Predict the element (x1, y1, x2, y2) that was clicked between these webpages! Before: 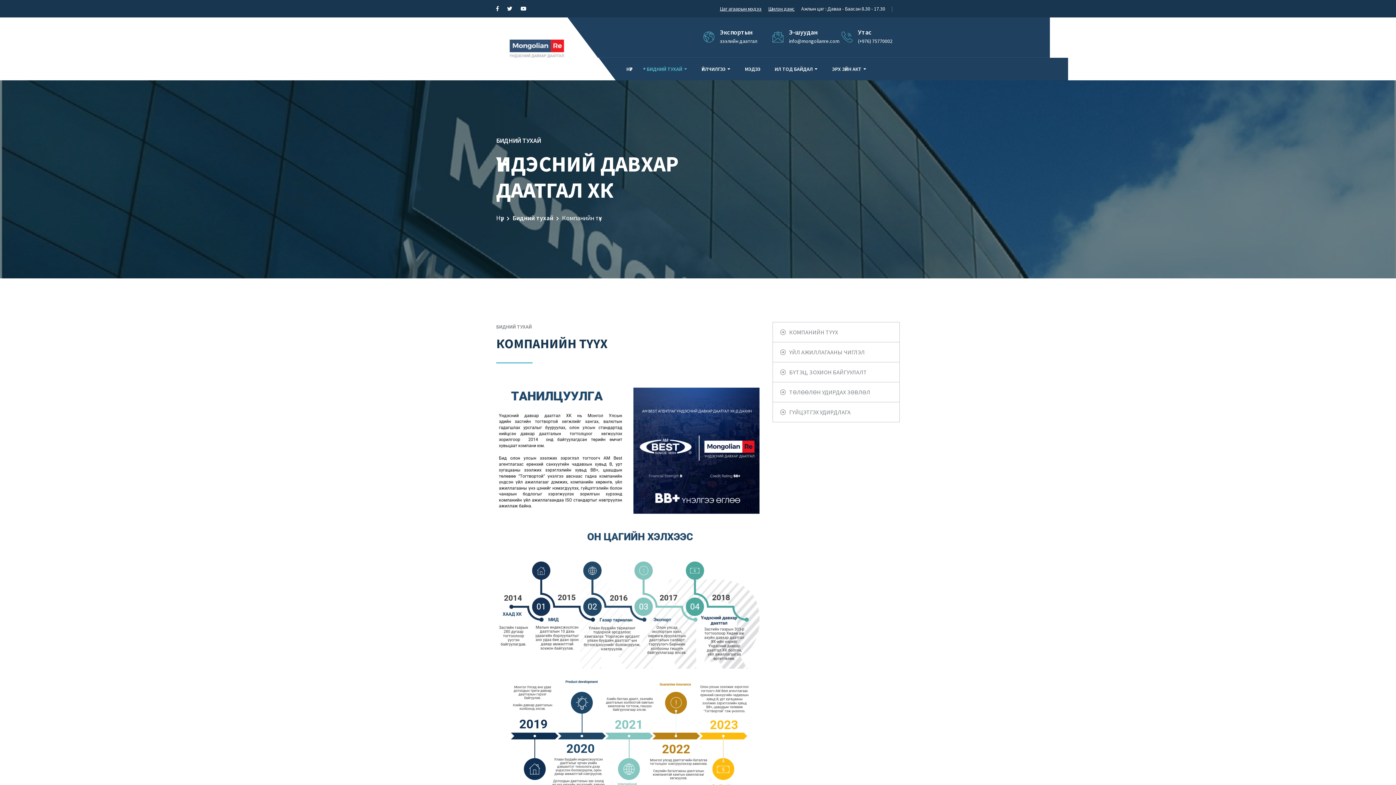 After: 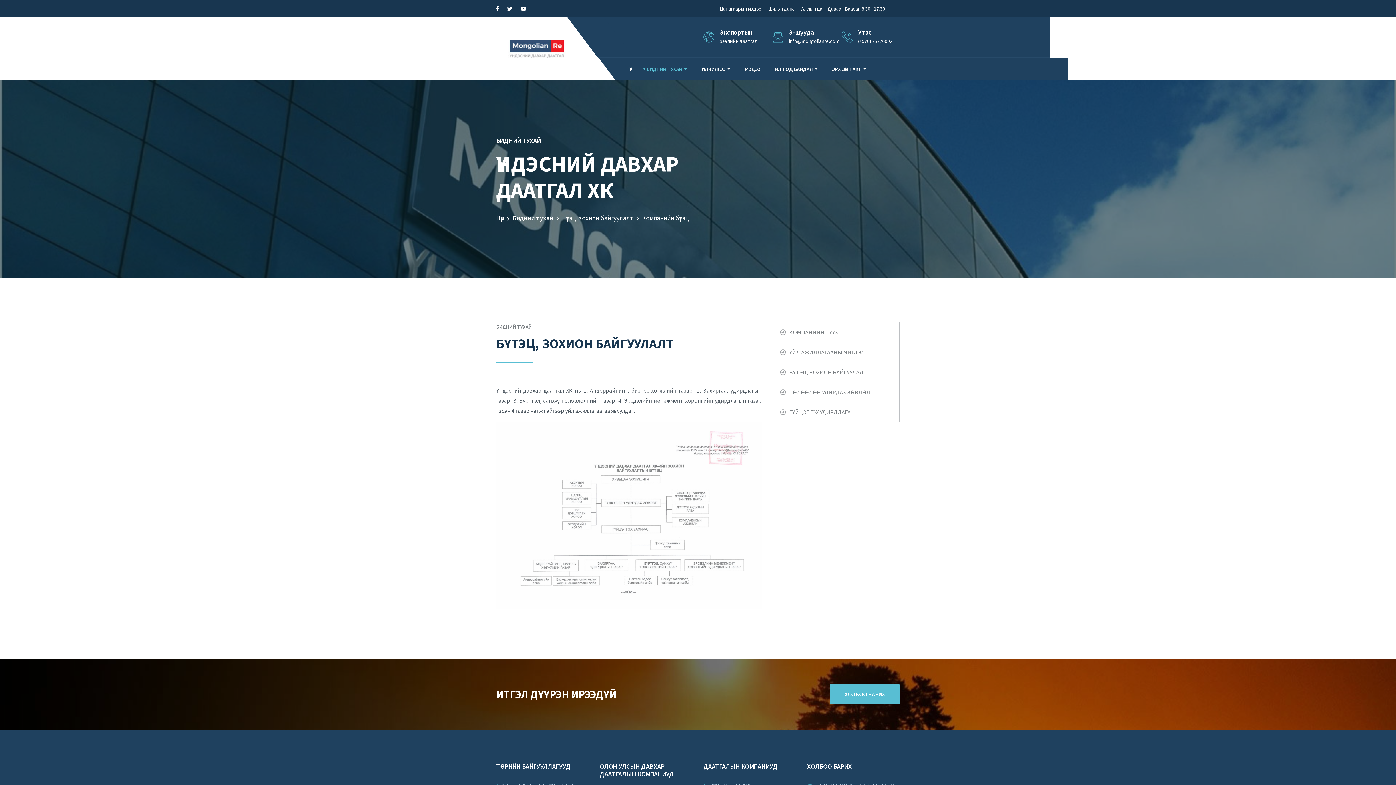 Action: bbox: (773, 362, 899, 382) label: БҮТЭЦ, ЗОХИОН БАЙГУУЛАЛТ